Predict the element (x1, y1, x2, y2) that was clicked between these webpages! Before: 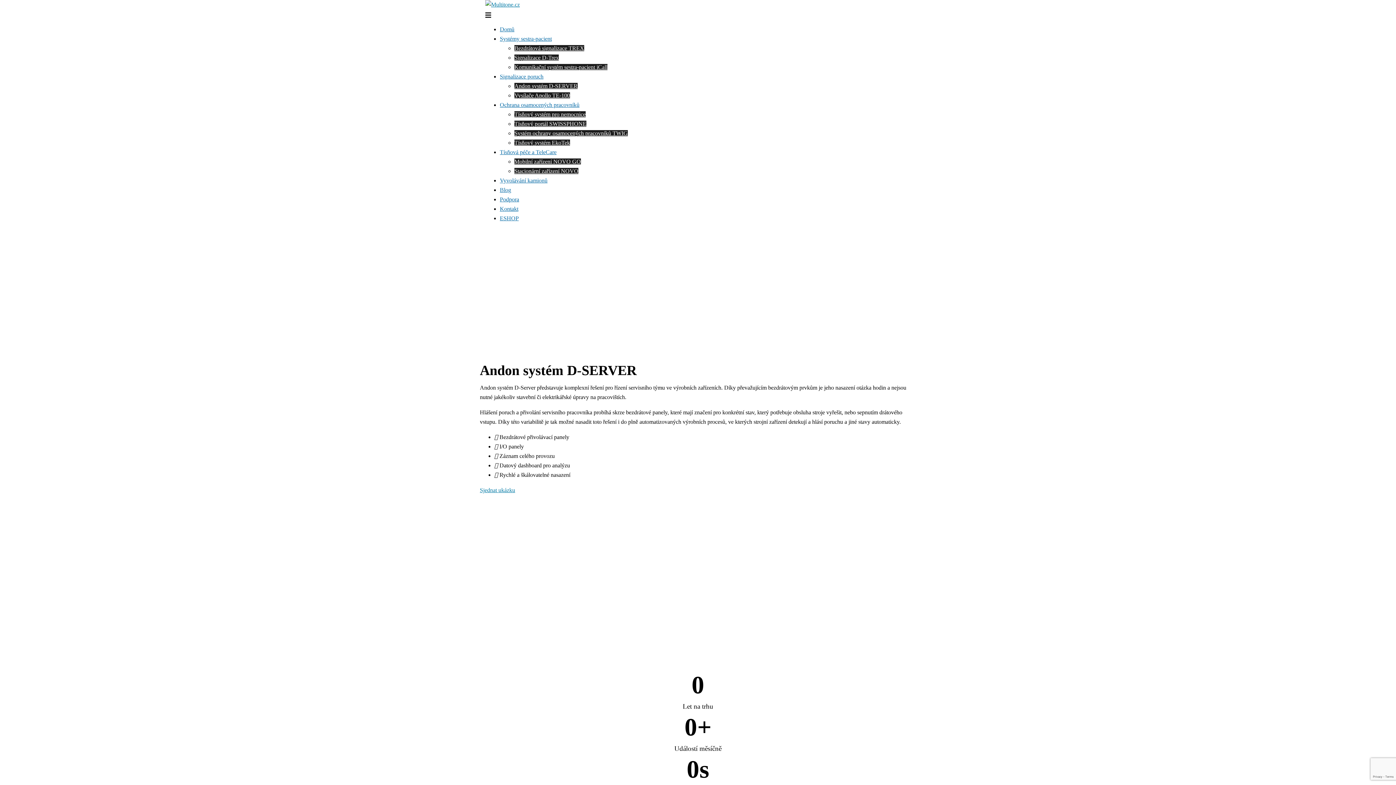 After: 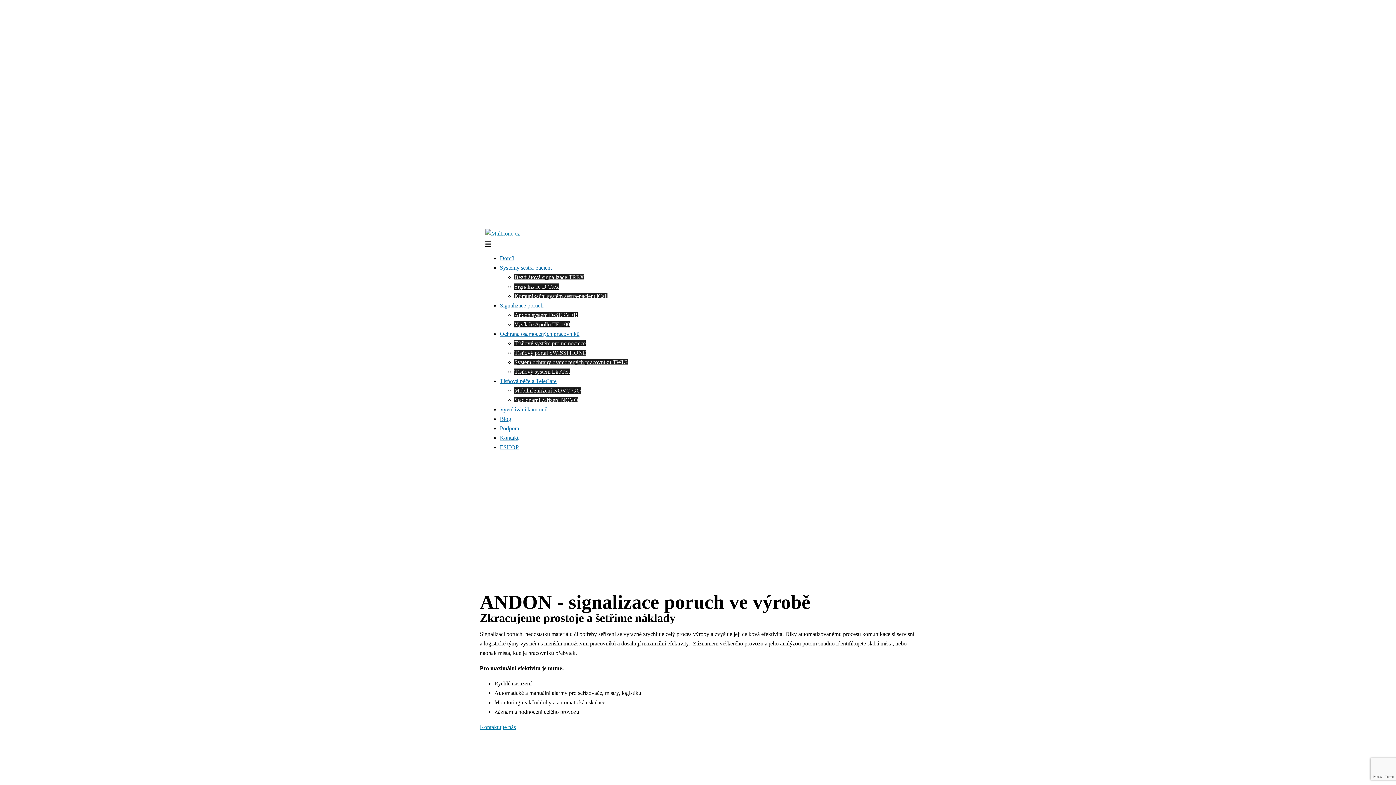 Action: bbox: (500, 73, 543, 79) label: Signalizace poruch